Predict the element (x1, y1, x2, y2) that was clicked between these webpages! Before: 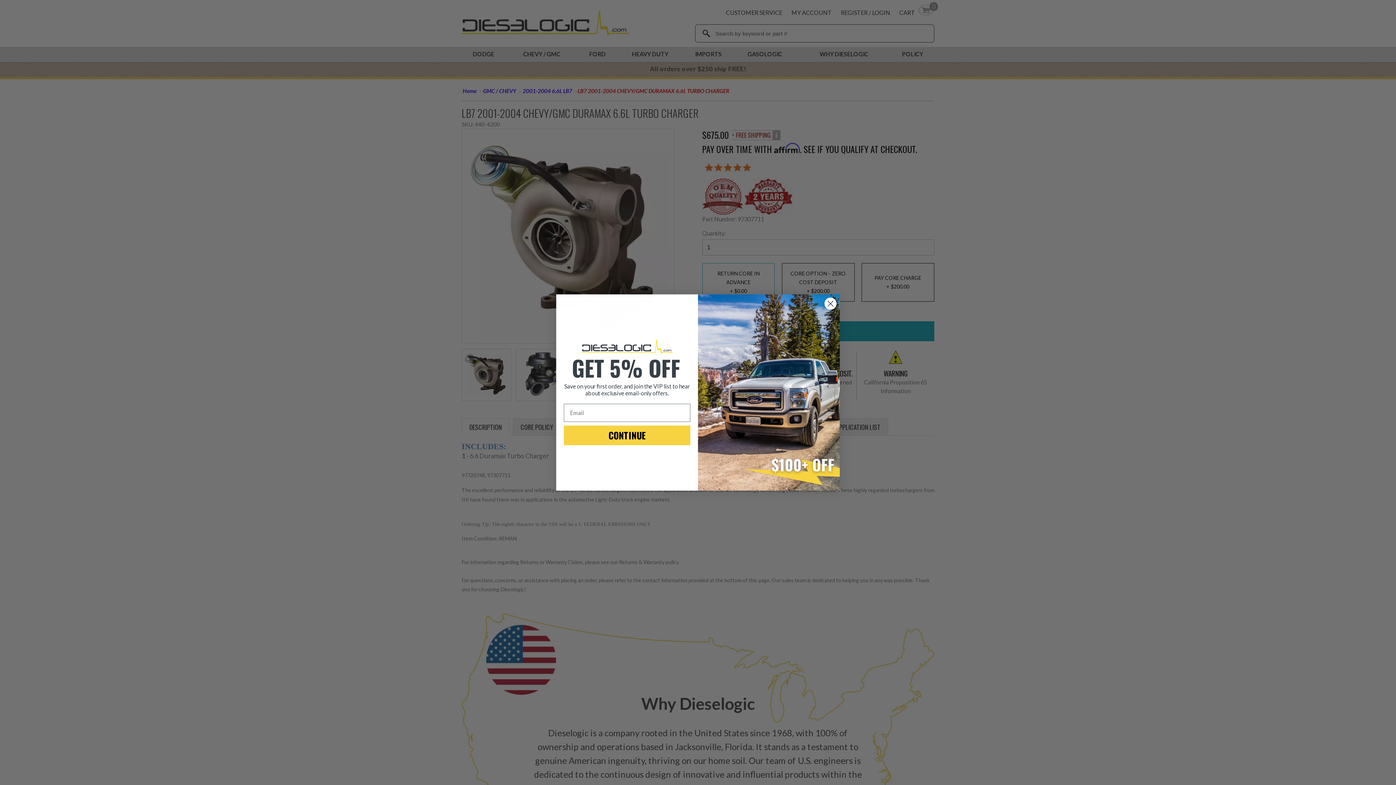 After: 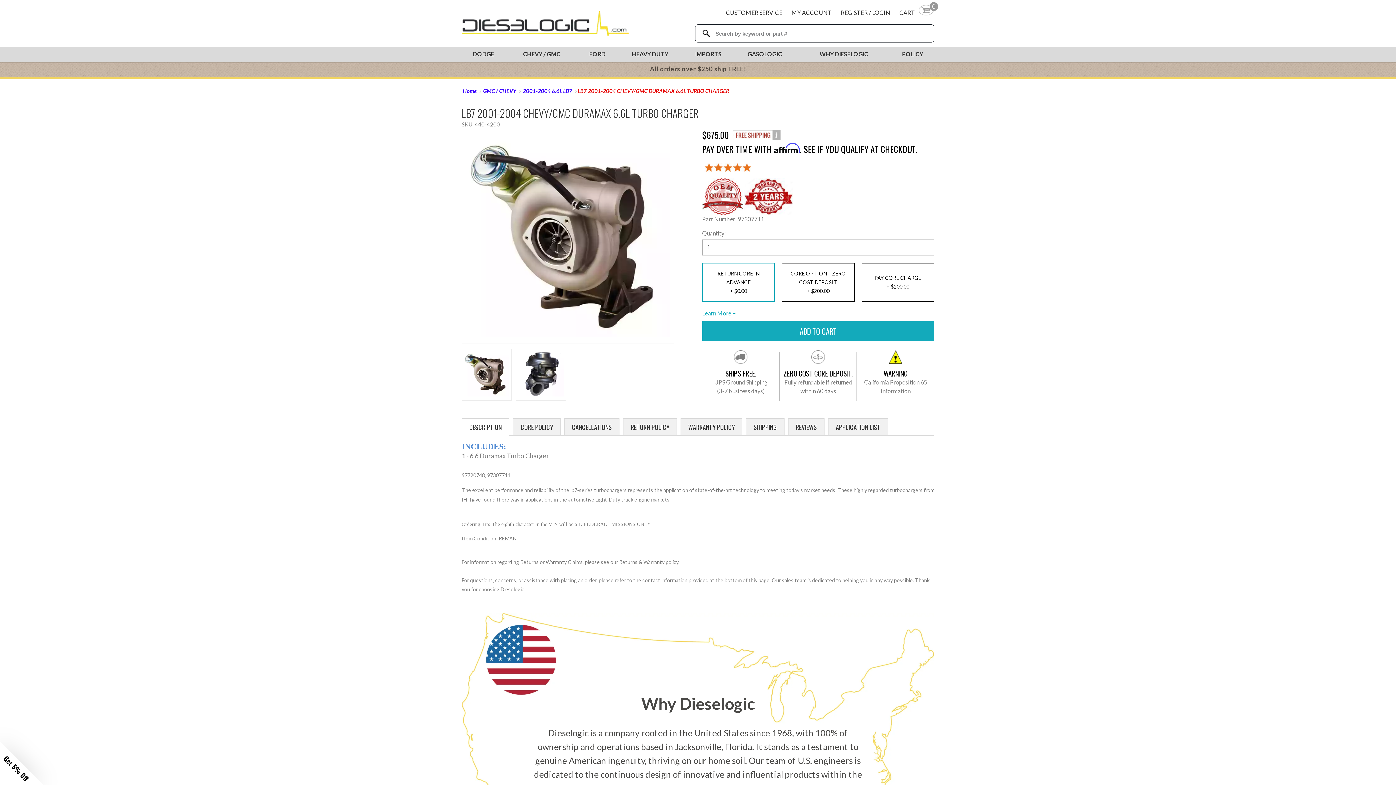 Action: bbox: (824, 297, 837, 310) label: Close dialog